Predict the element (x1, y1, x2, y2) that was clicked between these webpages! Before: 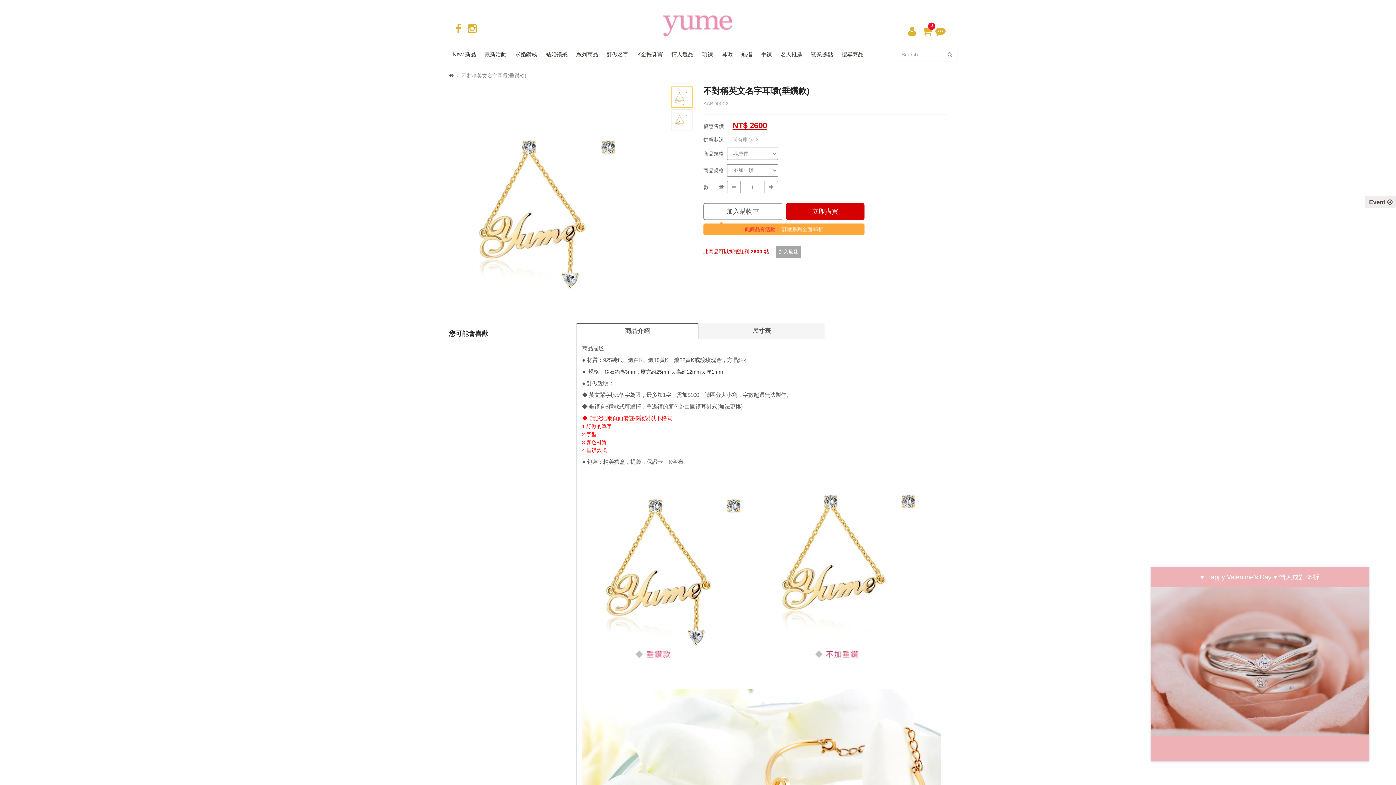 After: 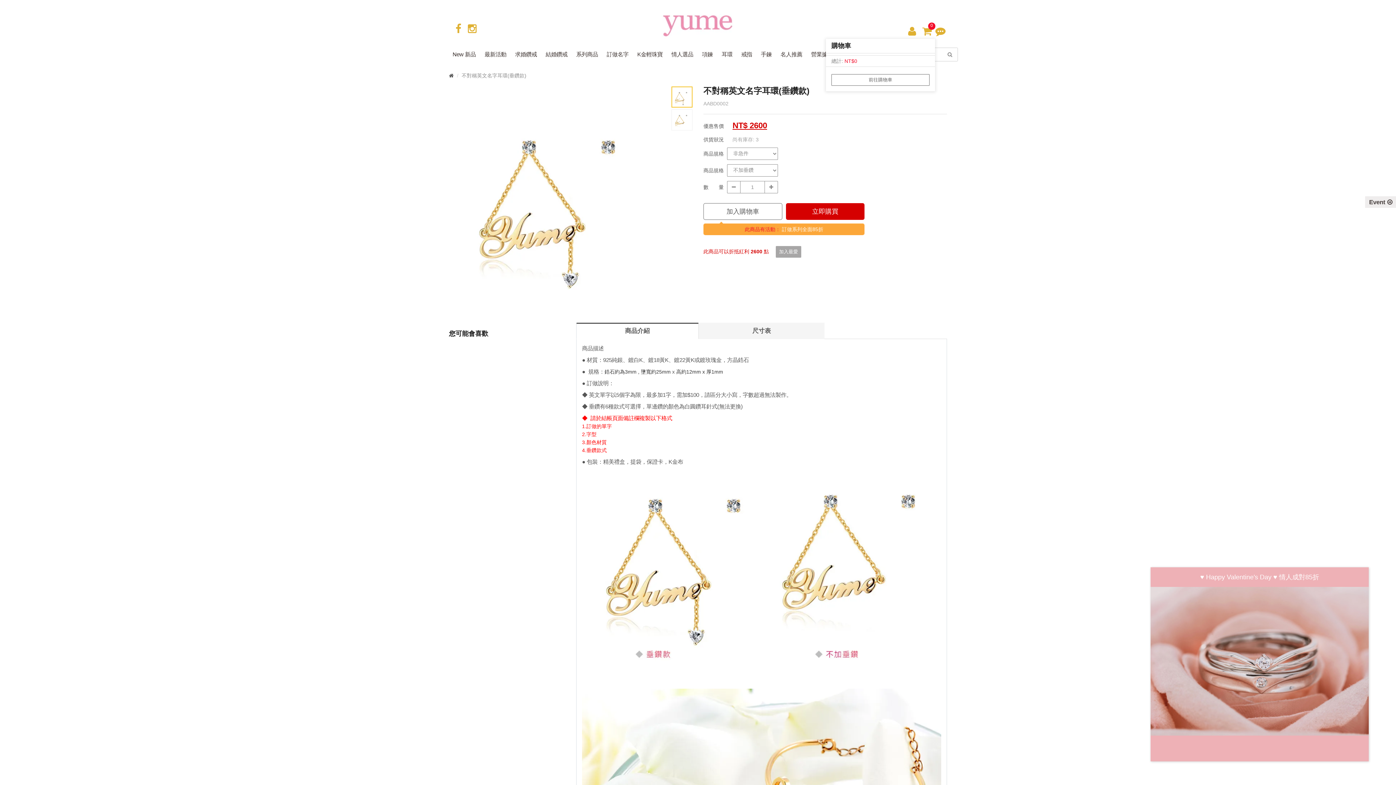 Action: bbox: (920, 24, 933, 38) label: 0